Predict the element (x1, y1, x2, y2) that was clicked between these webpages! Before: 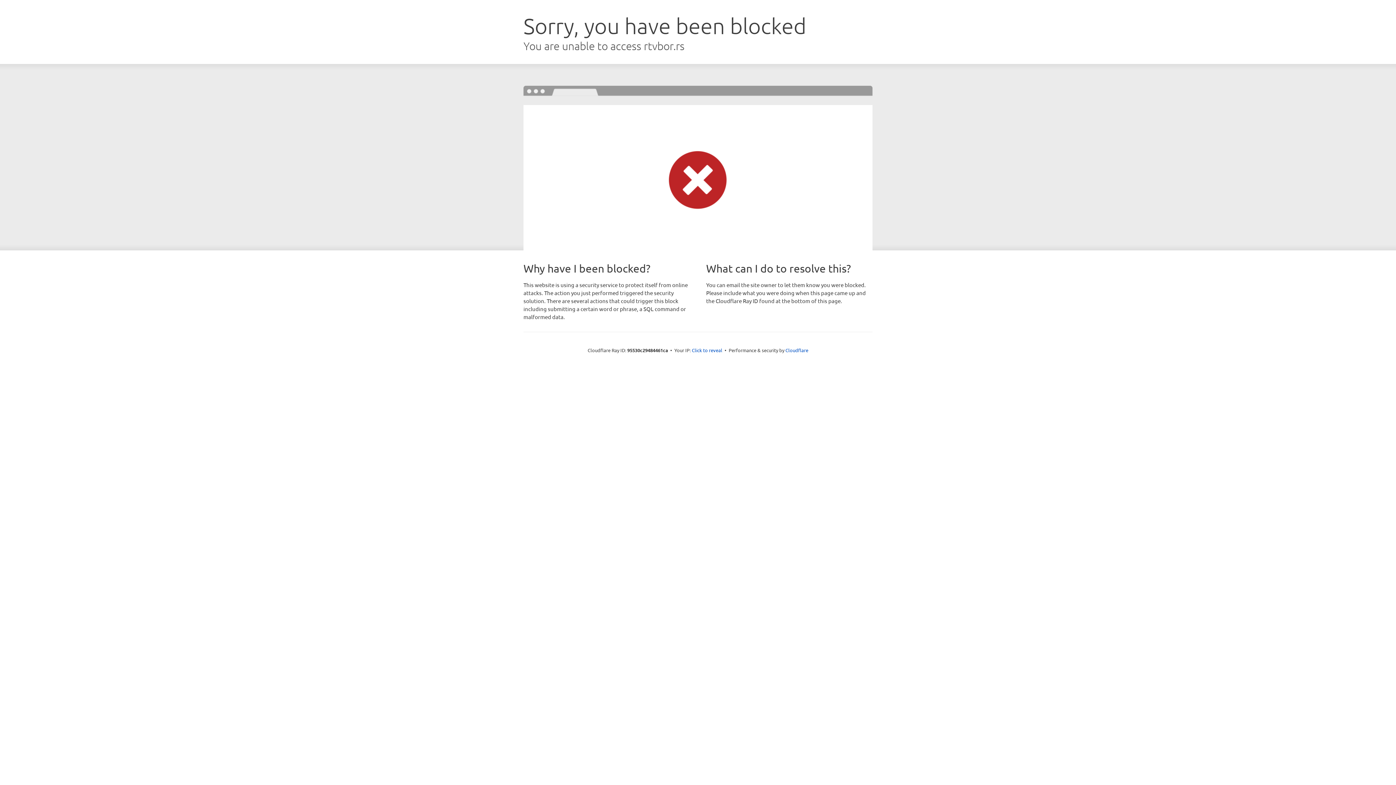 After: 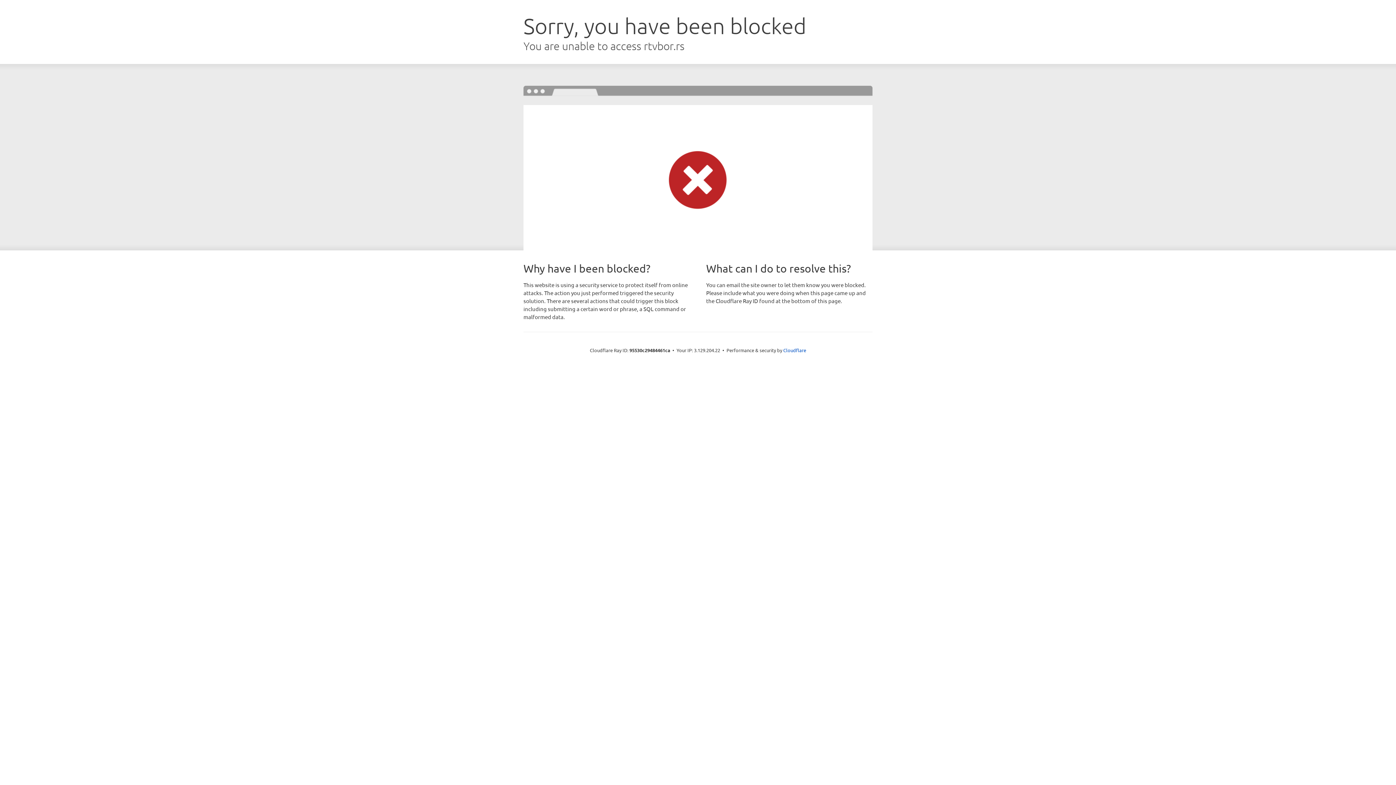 Action: label: Click to reveal bbox: (692, 346, 722, 353)